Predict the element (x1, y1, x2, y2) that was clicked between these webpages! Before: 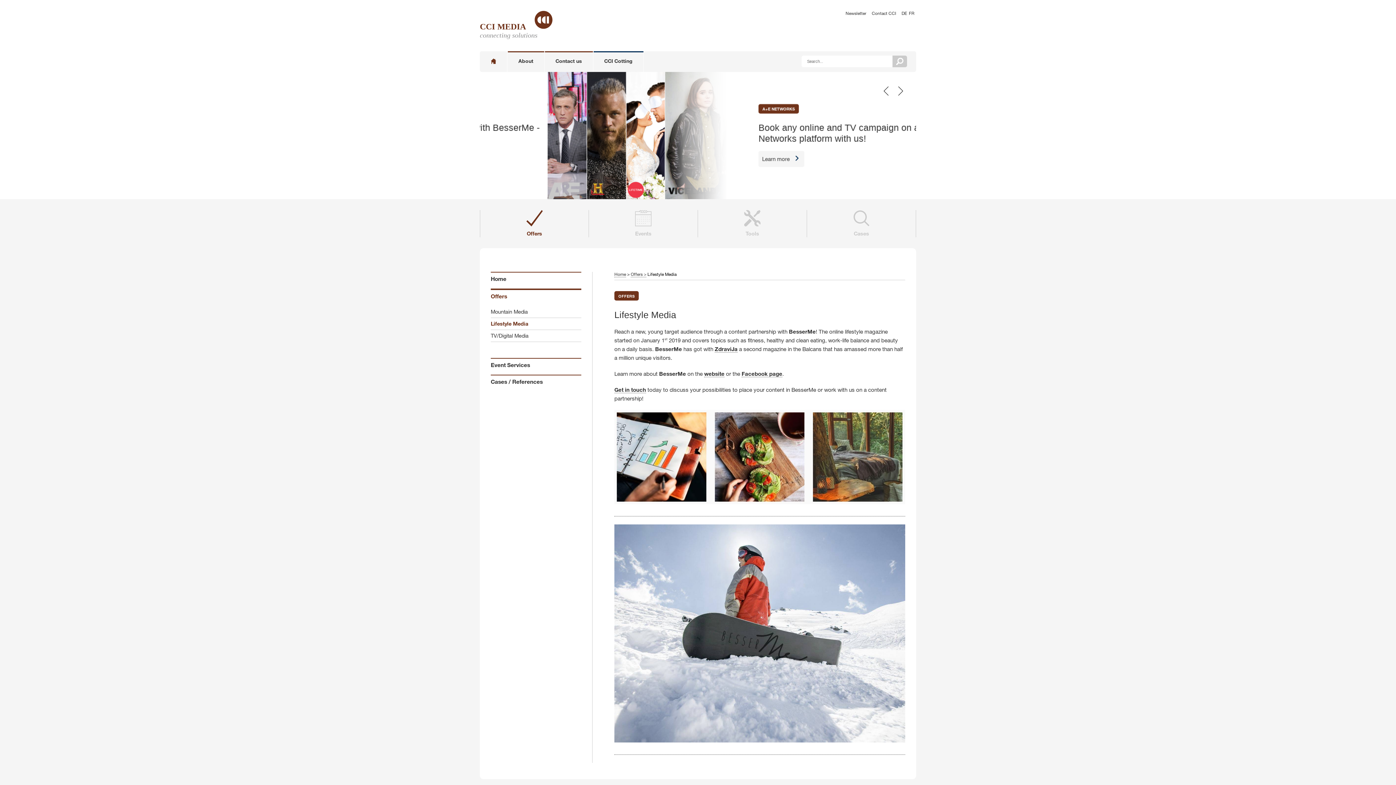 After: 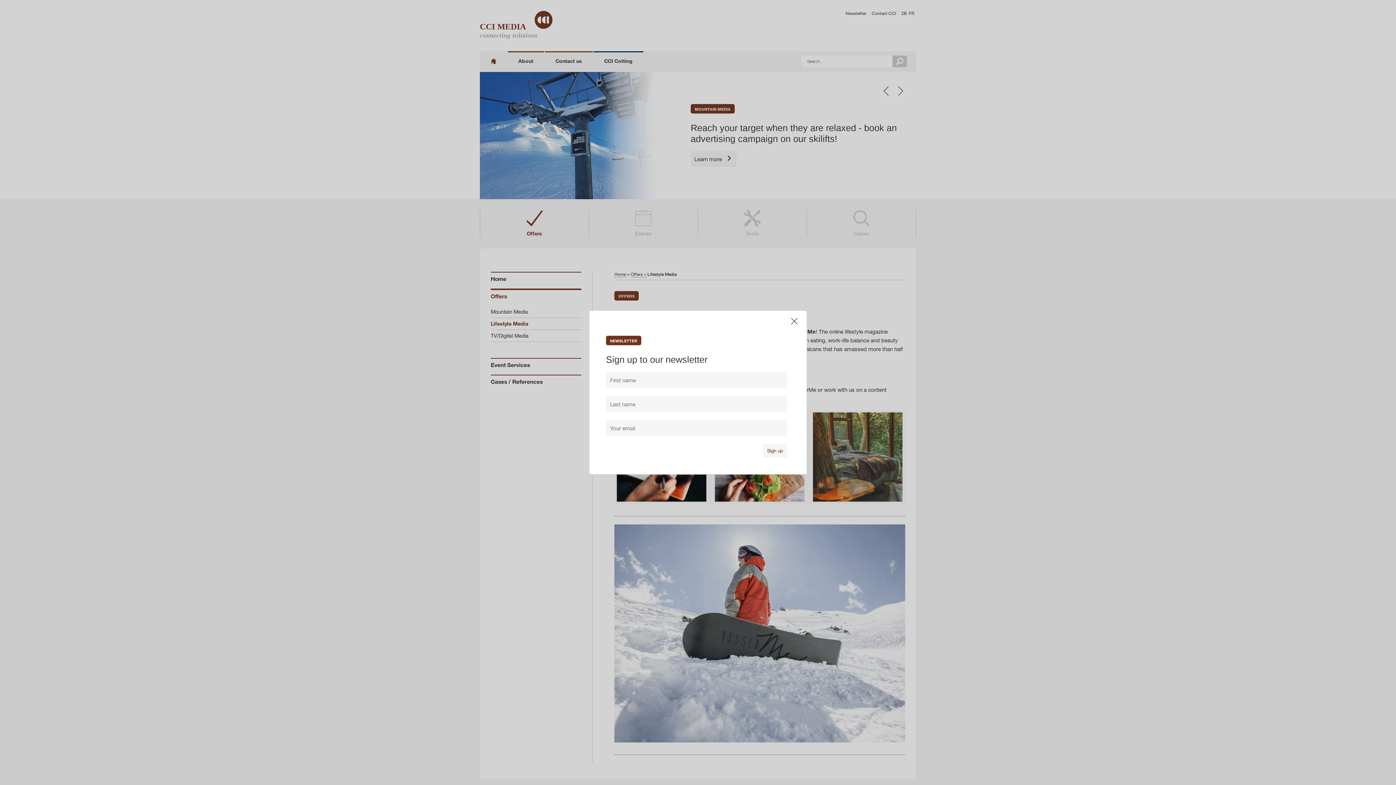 Action: label: Contact CCI bbox: (872, 10, 896, 15)